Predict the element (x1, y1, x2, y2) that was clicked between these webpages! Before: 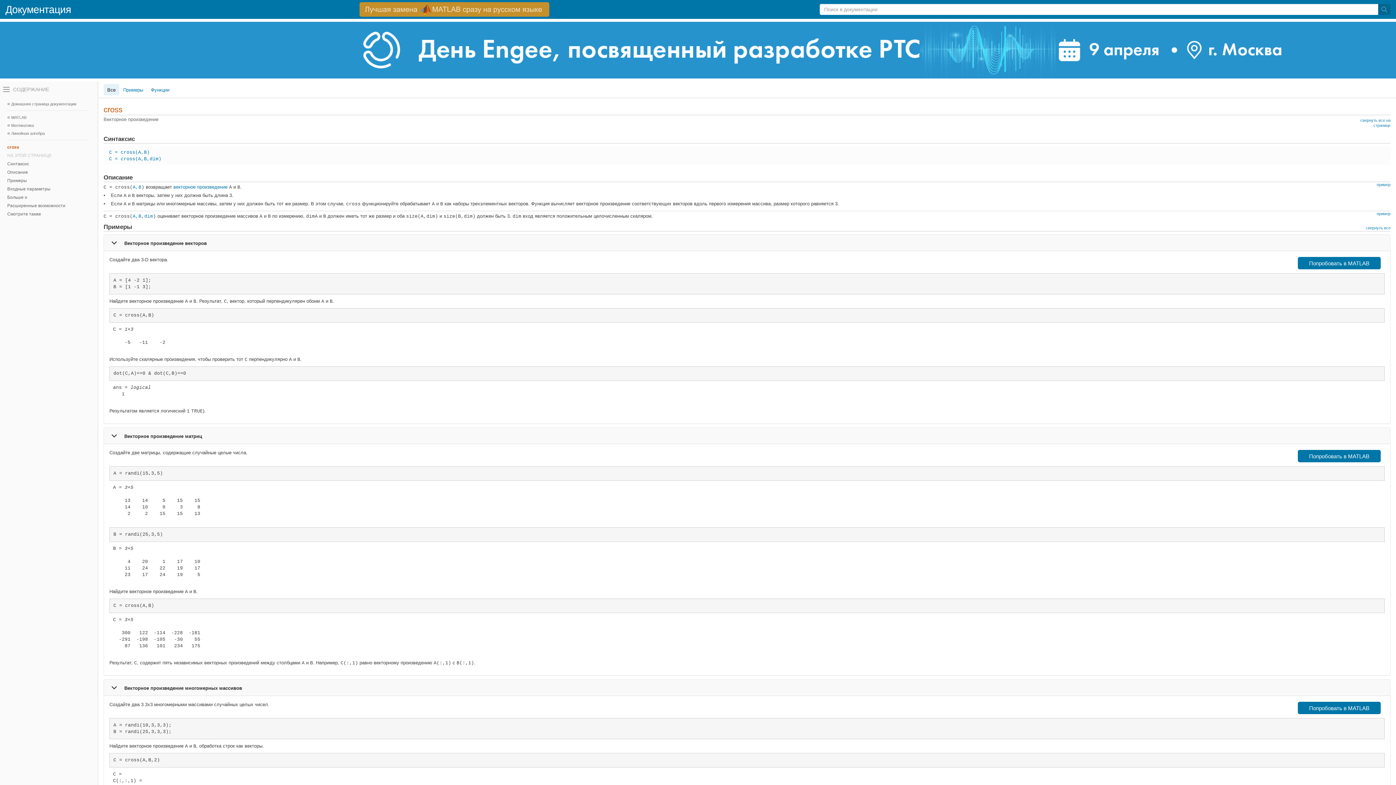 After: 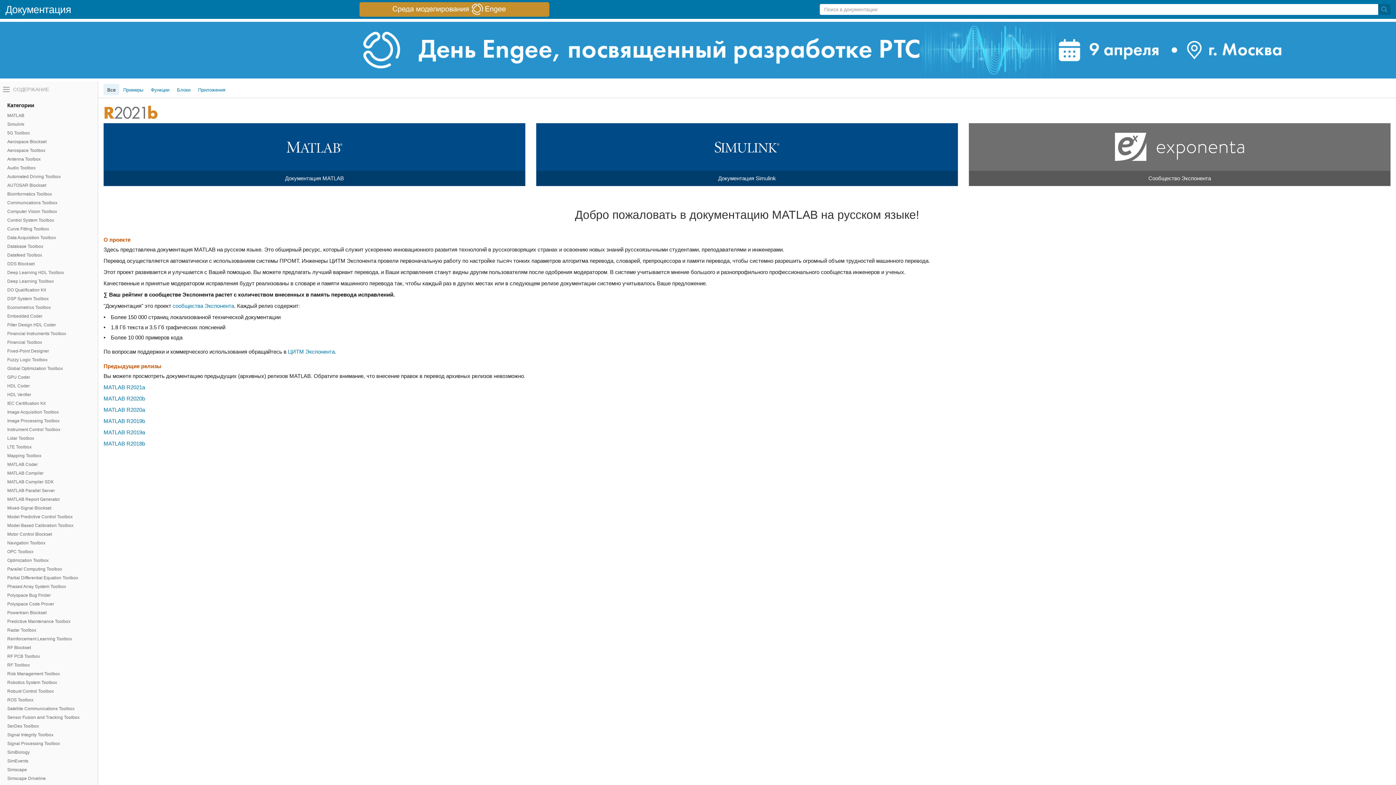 Action: label: Документация bbox: (5, 4, 71, 15)